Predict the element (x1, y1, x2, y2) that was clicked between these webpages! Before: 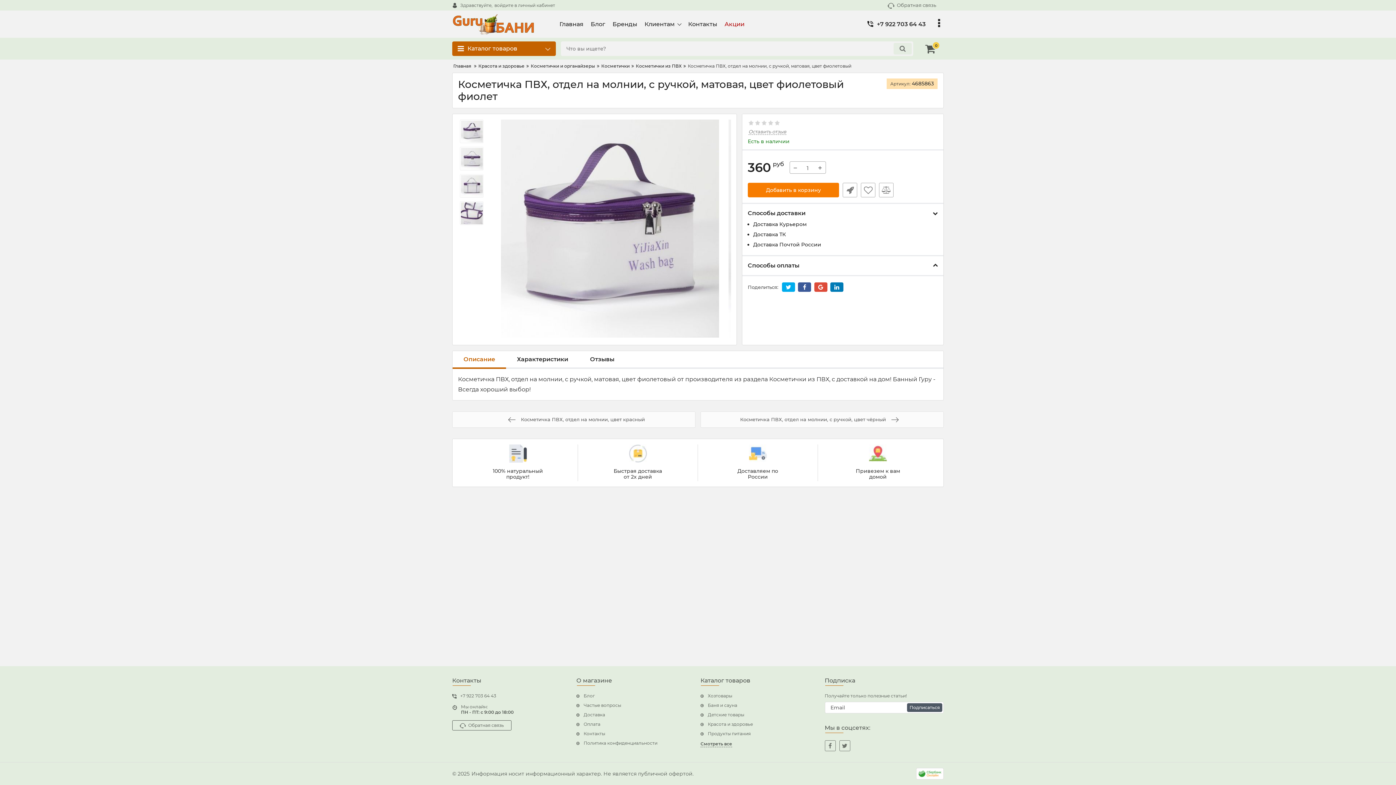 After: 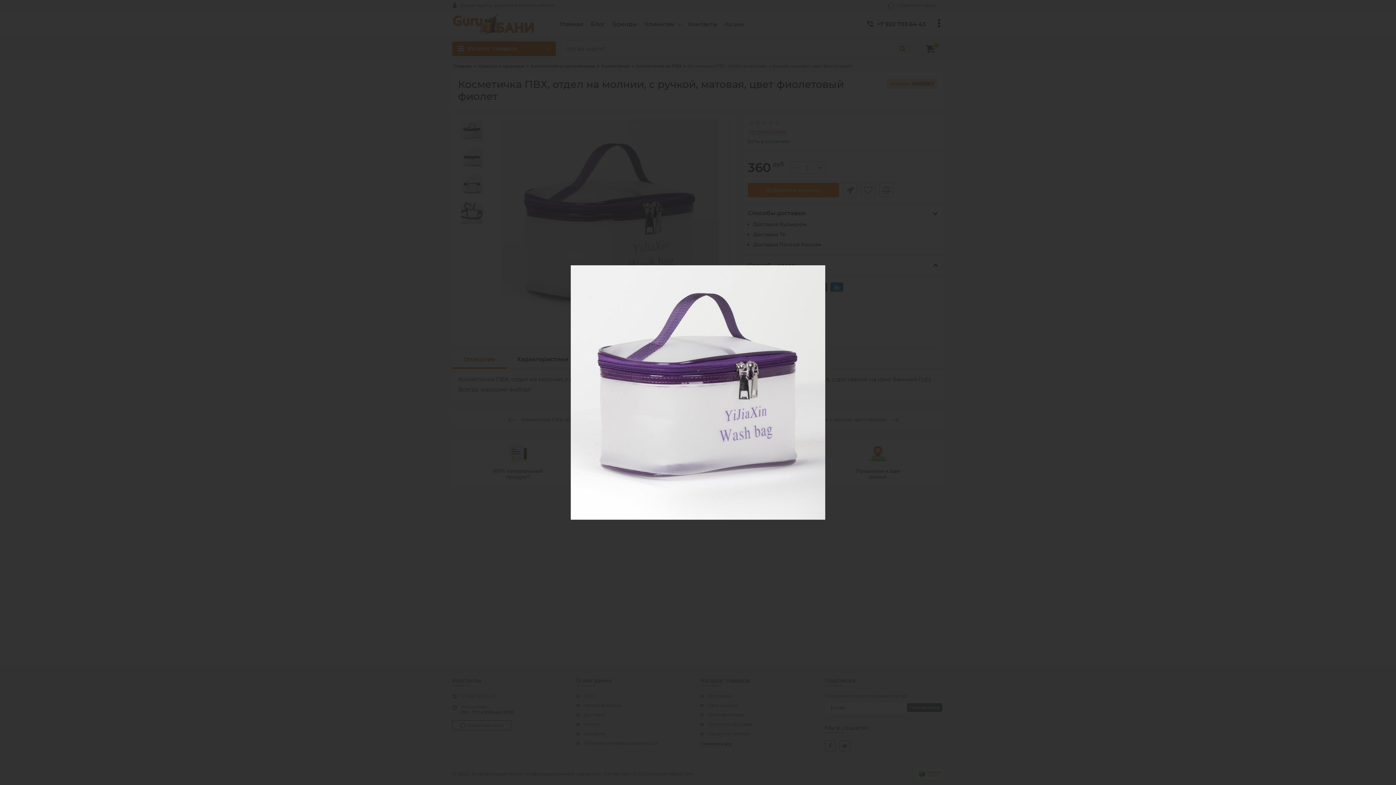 Action: bbox: (496, 119, 724, 339)